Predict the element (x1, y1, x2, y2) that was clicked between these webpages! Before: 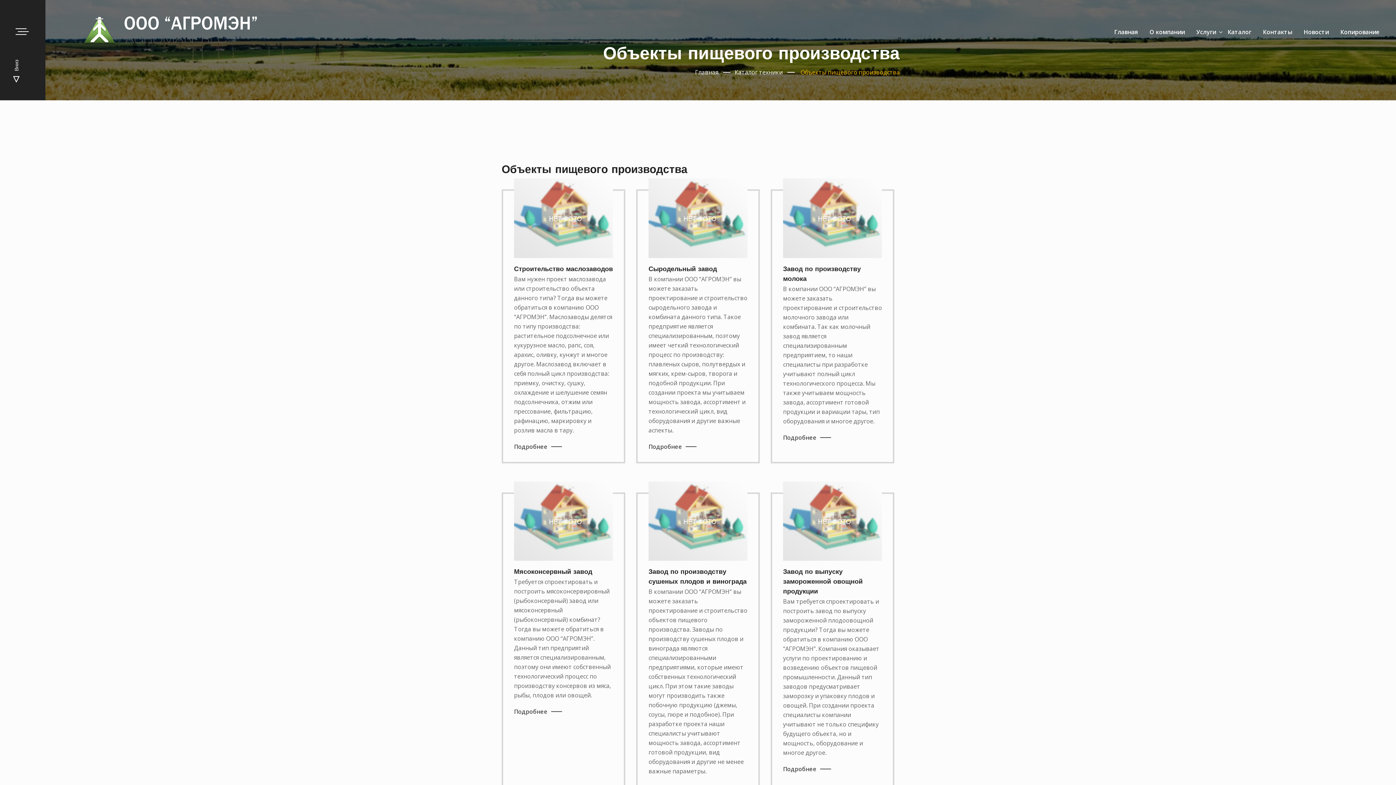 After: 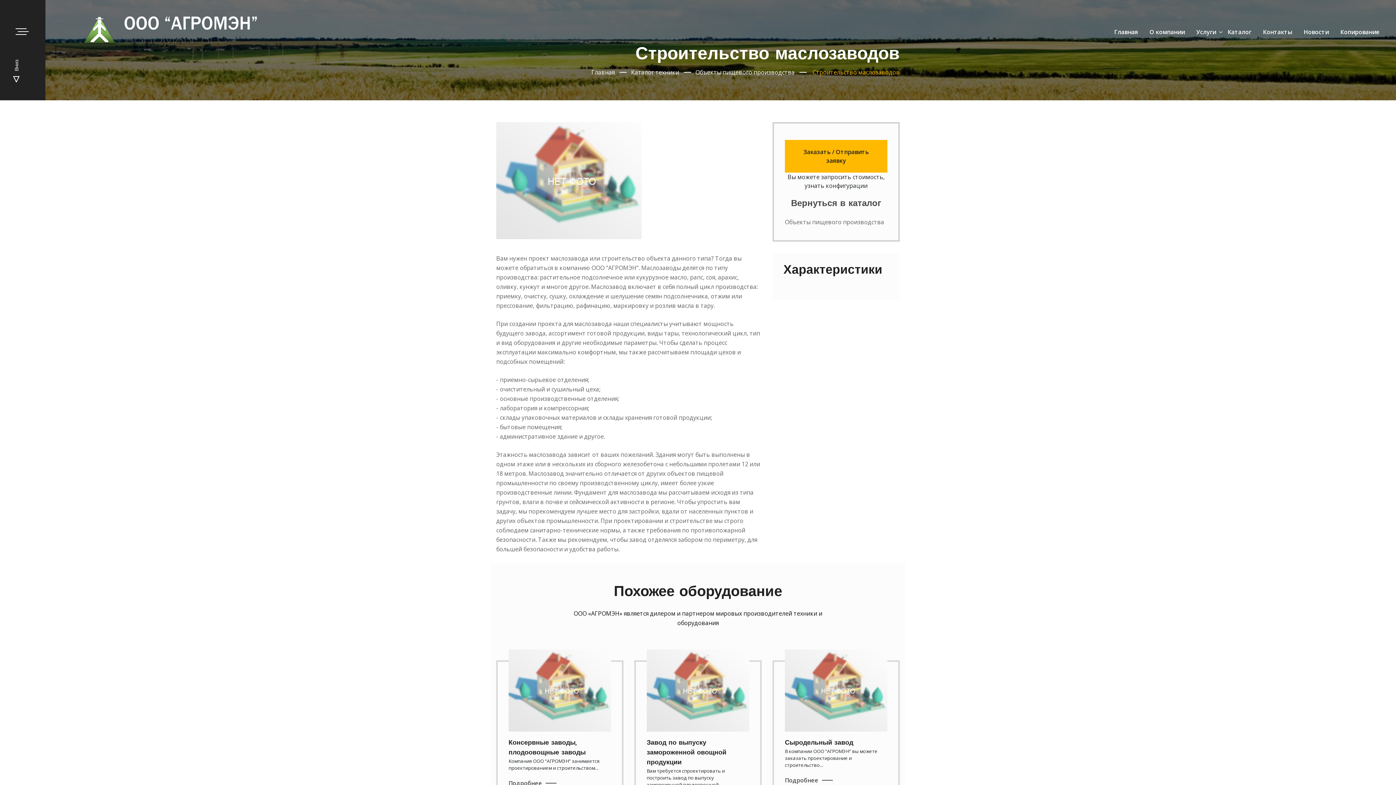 Action: bbox: (514, 228, 613, 236)